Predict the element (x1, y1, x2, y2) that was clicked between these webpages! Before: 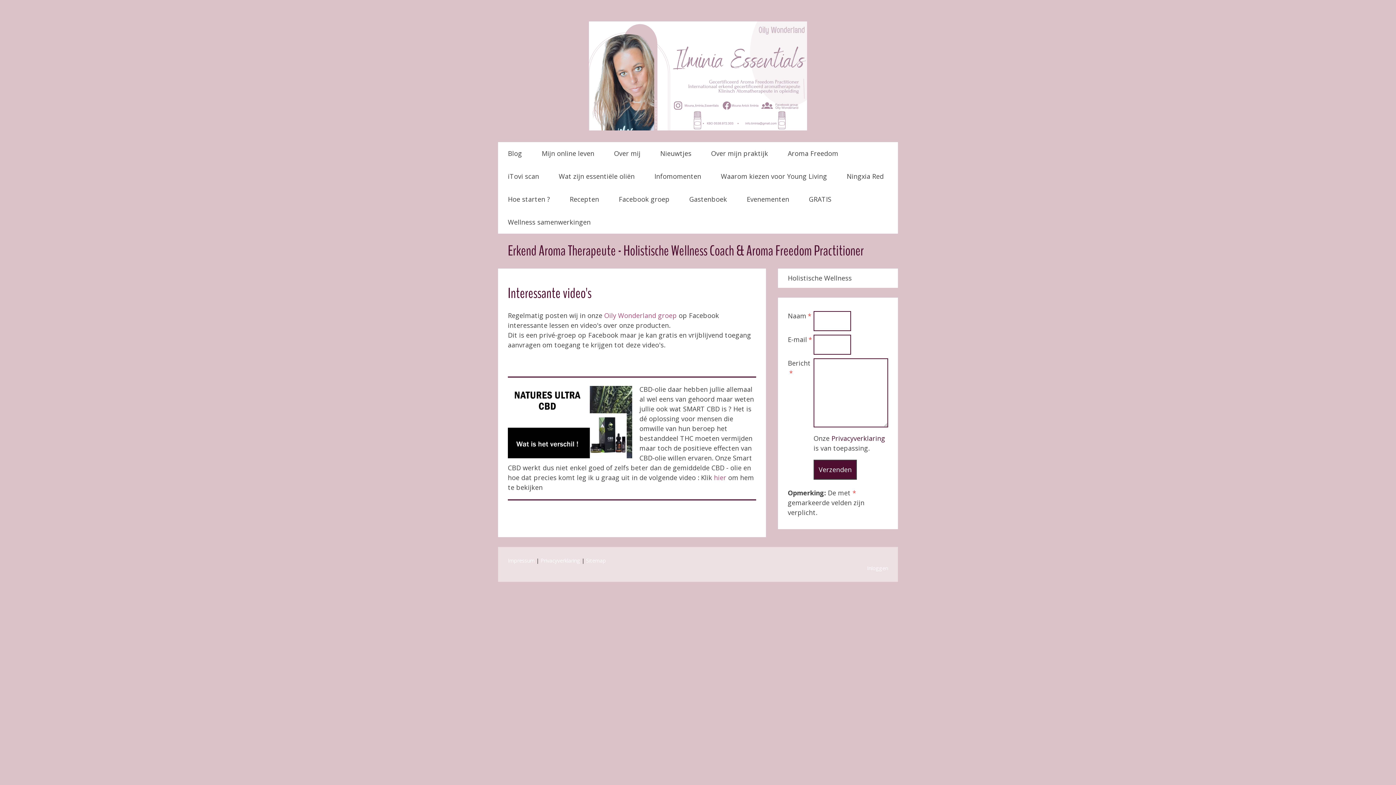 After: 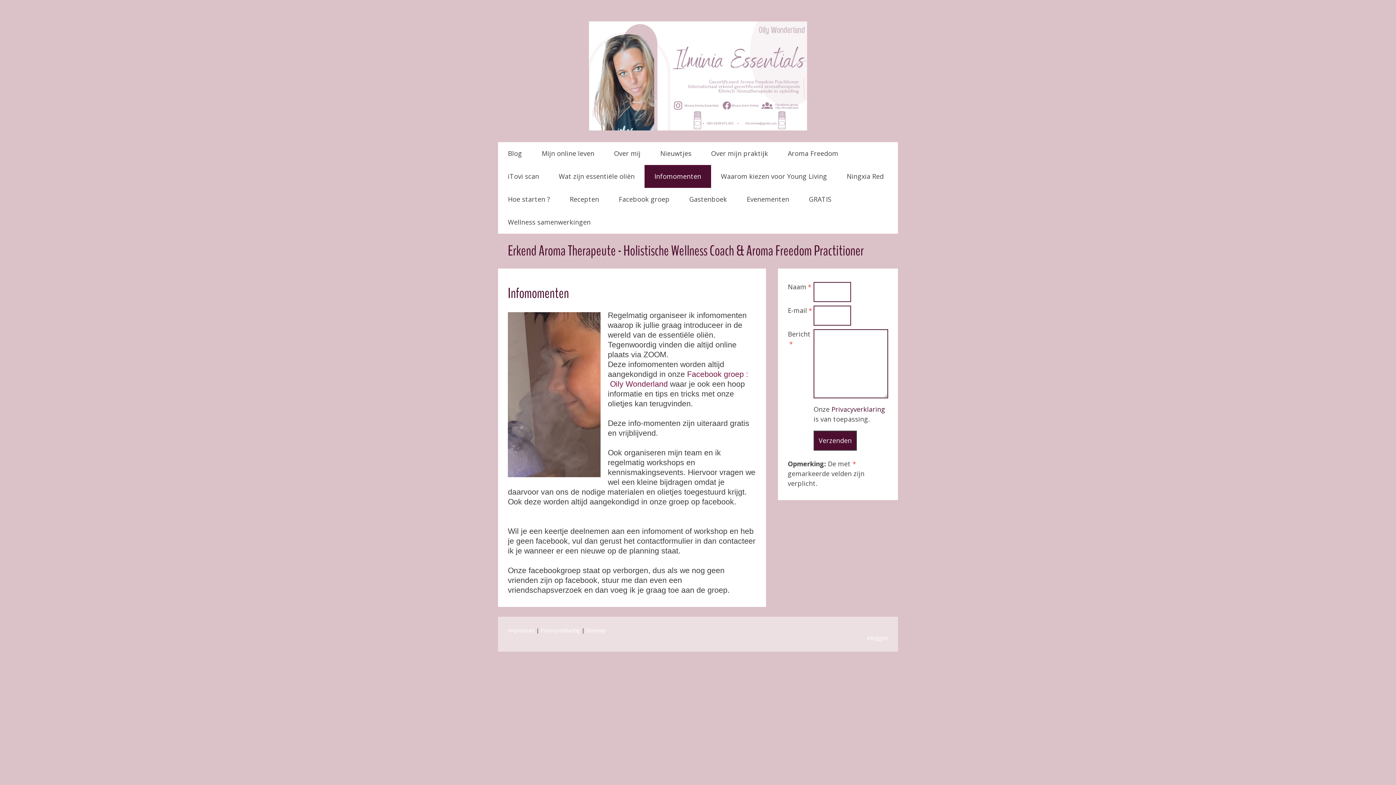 Action: label: Infomomenten bbox: (644, 165, 711, 188)